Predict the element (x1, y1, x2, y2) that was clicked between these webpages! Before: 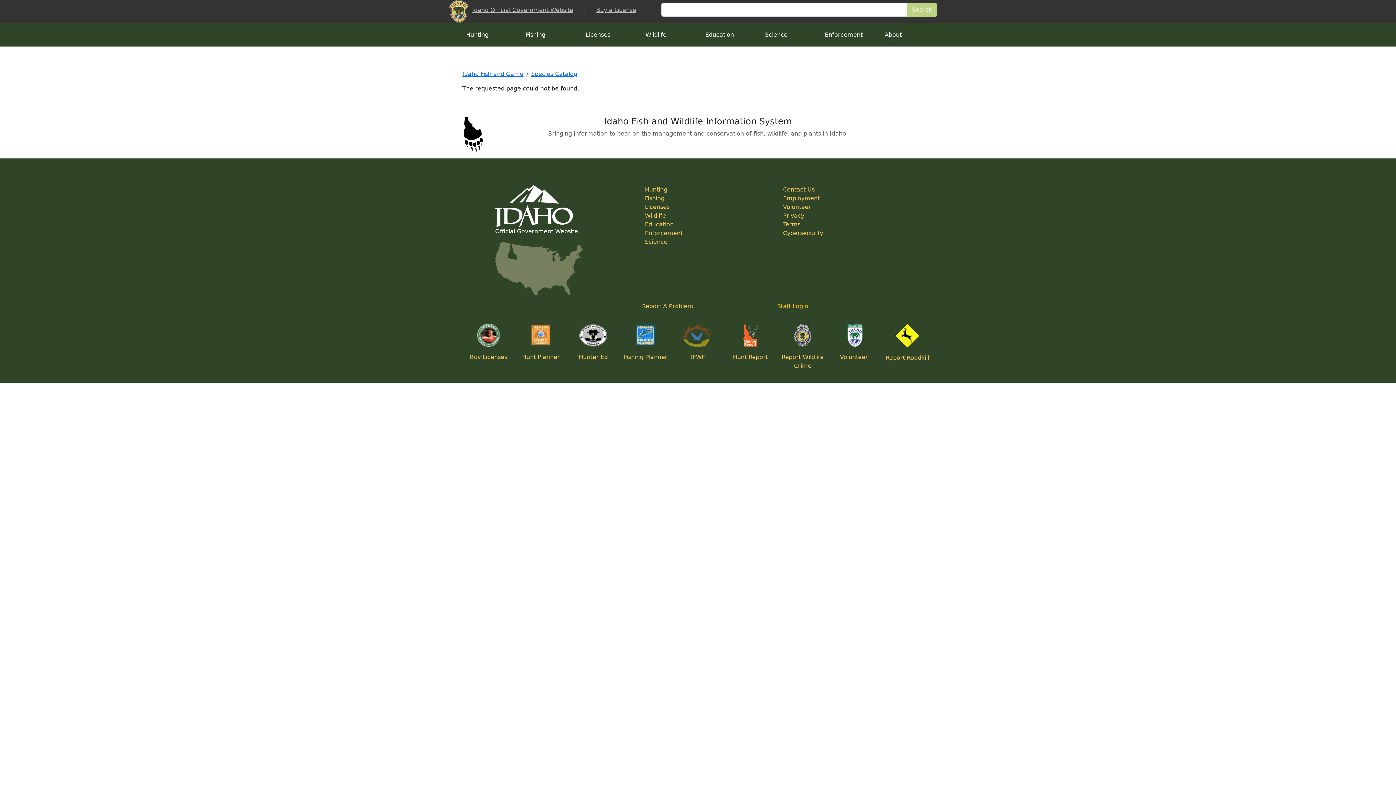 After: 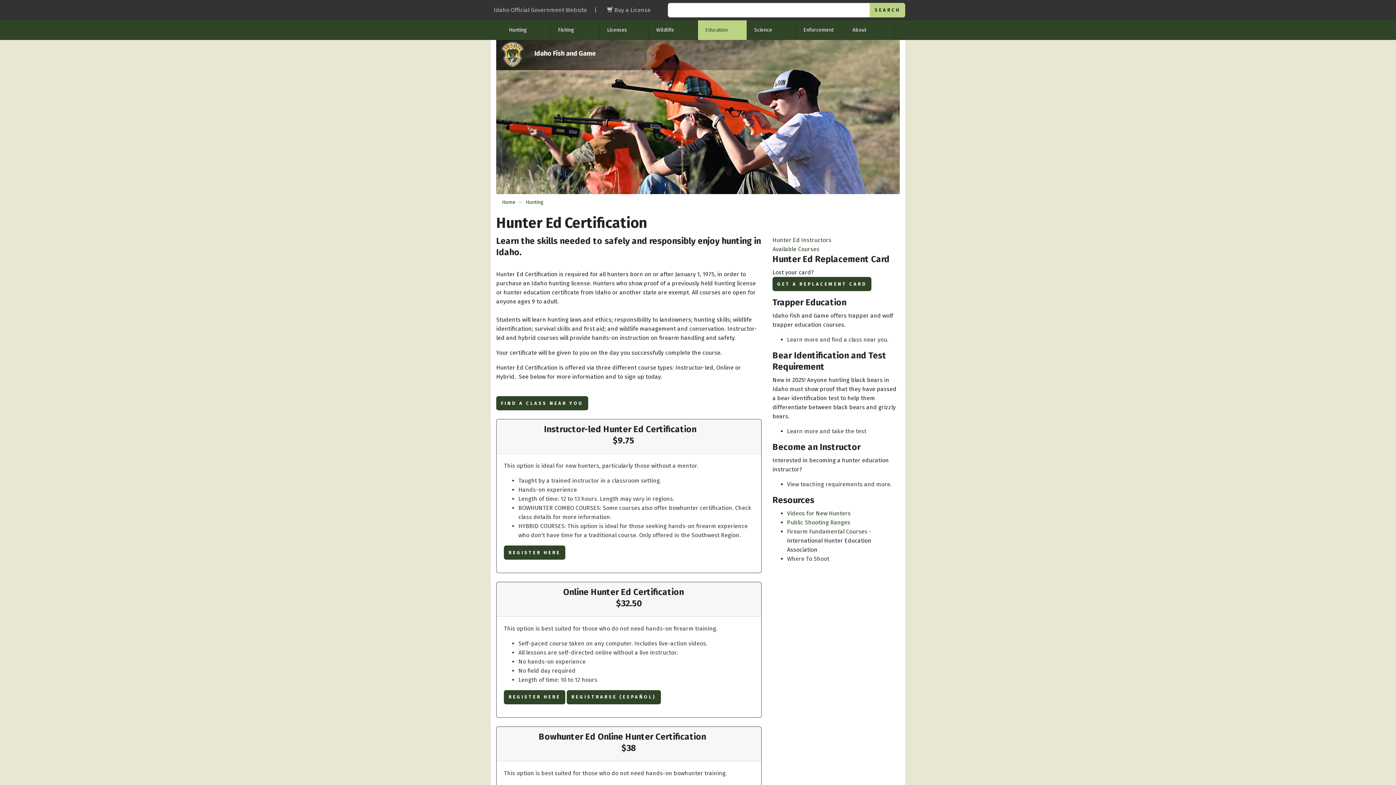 Action: bbox: (579, 331, 607, 338)